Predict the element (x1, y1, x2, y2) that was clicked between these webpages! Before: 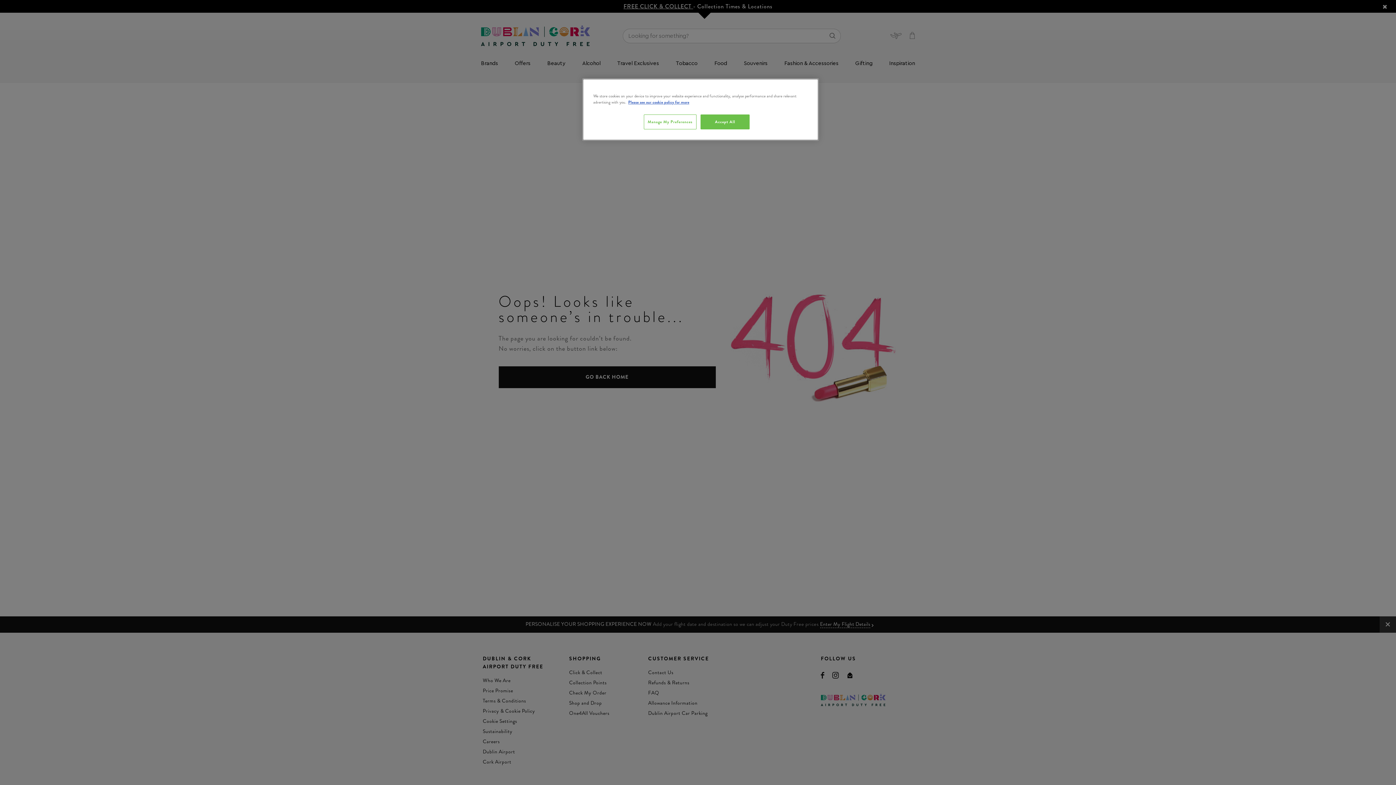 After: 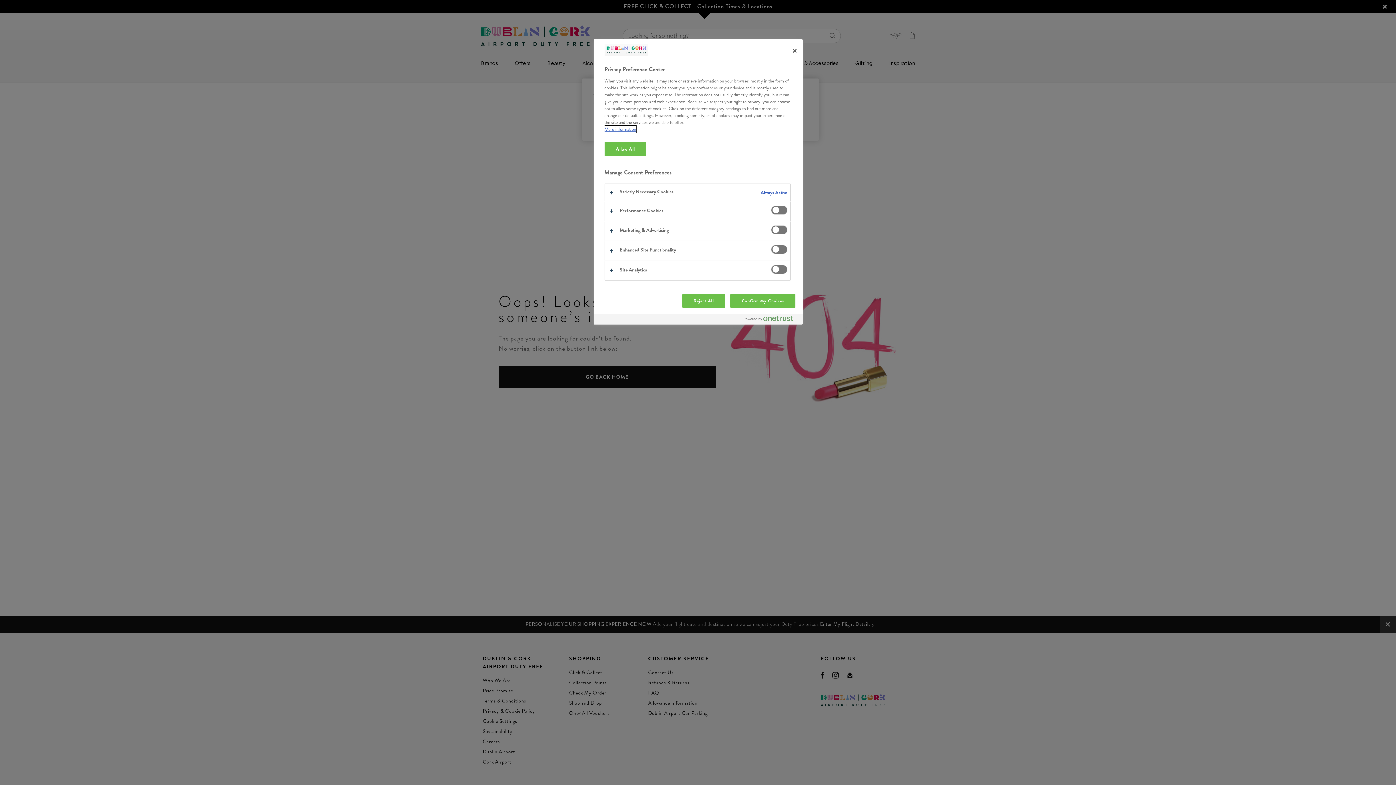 Action: bbox: (643, 114, 696, 129) label: Manage My Preferences